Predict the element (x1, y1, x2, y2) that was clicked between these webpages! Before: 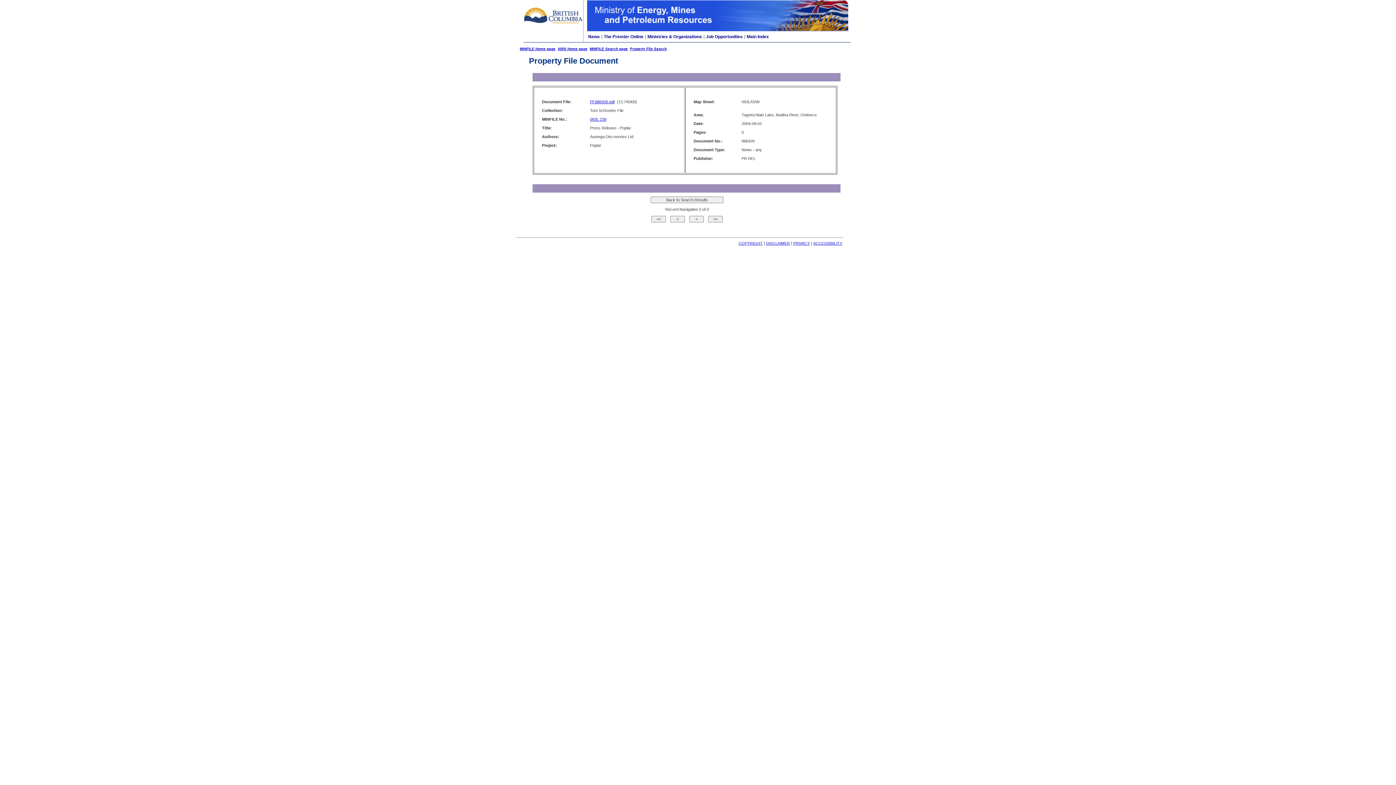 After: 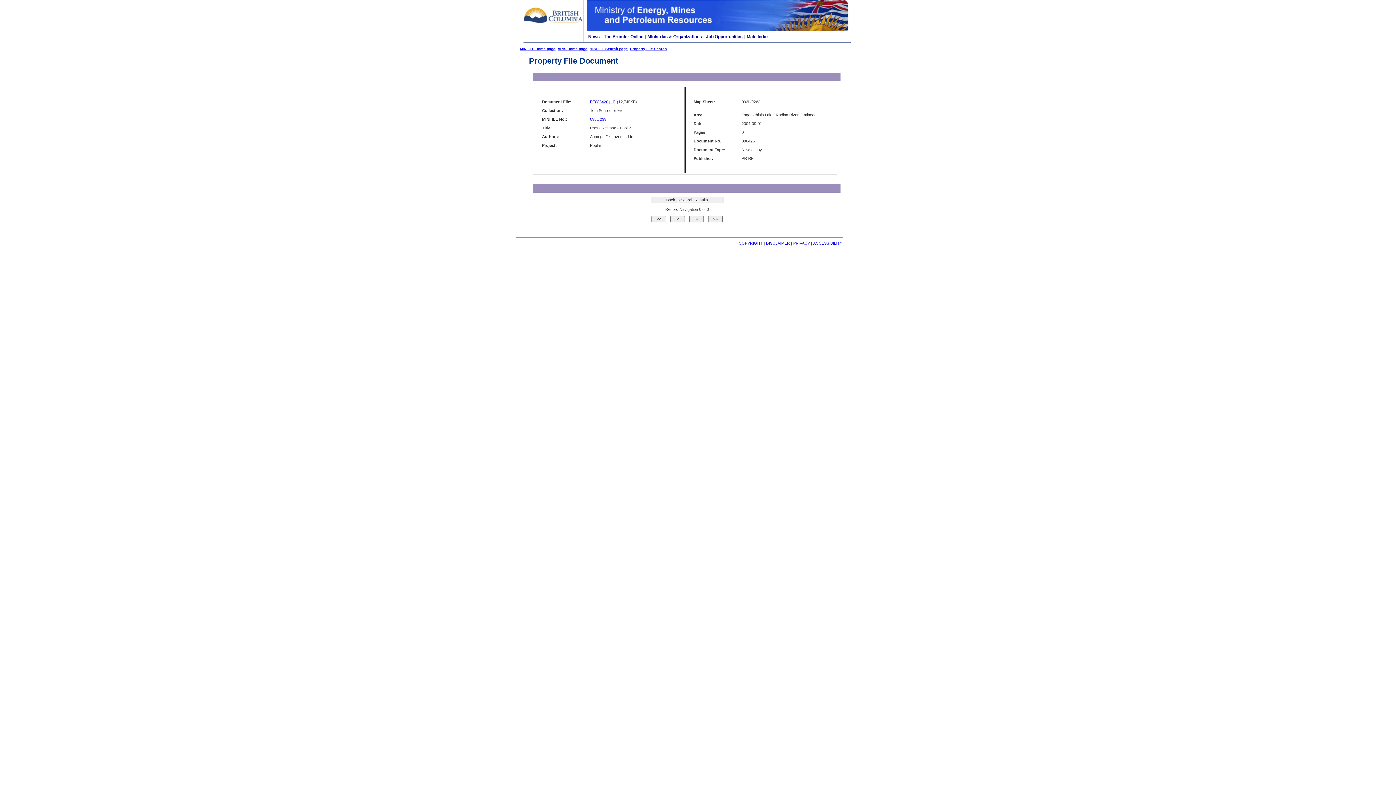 Action: label: PF886426.pdf bbox: (590, 99, 614, 104)